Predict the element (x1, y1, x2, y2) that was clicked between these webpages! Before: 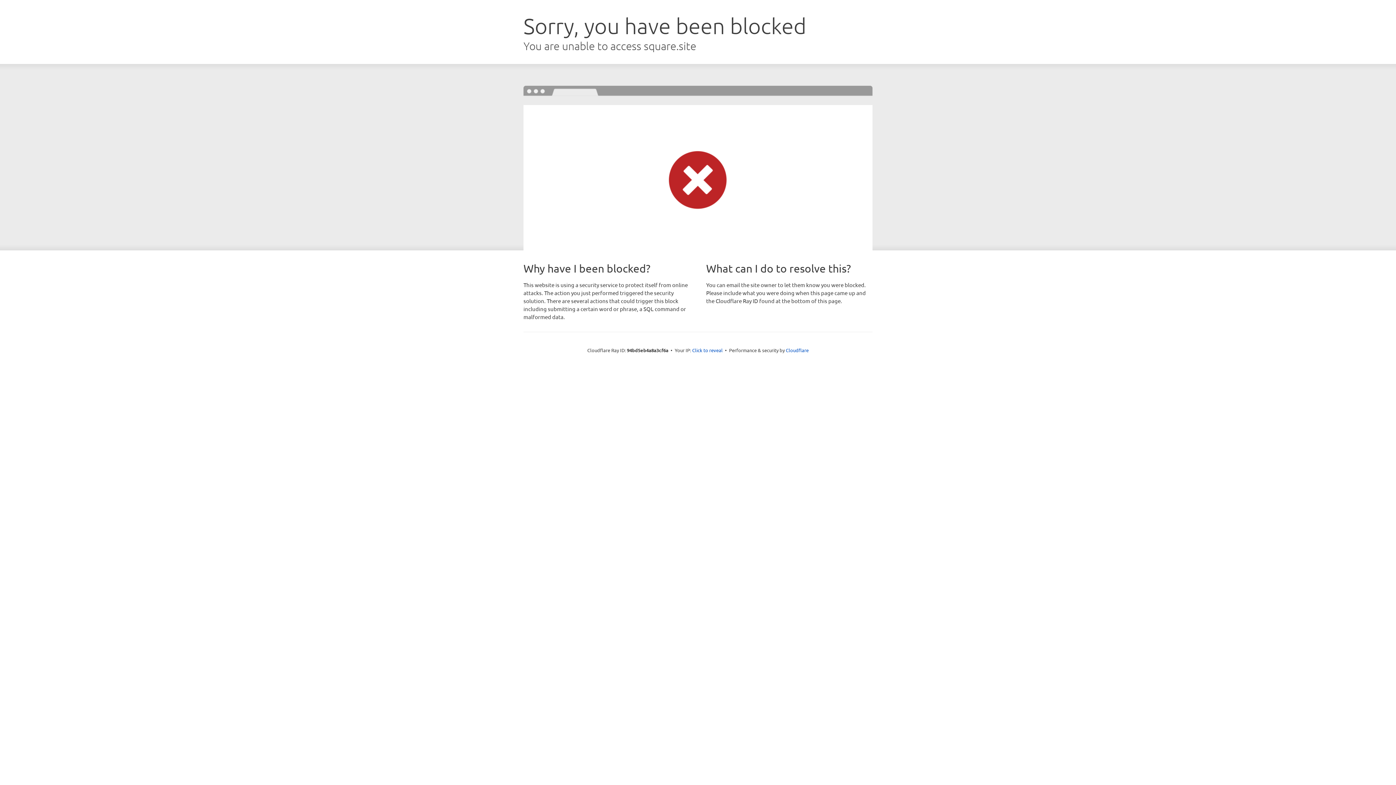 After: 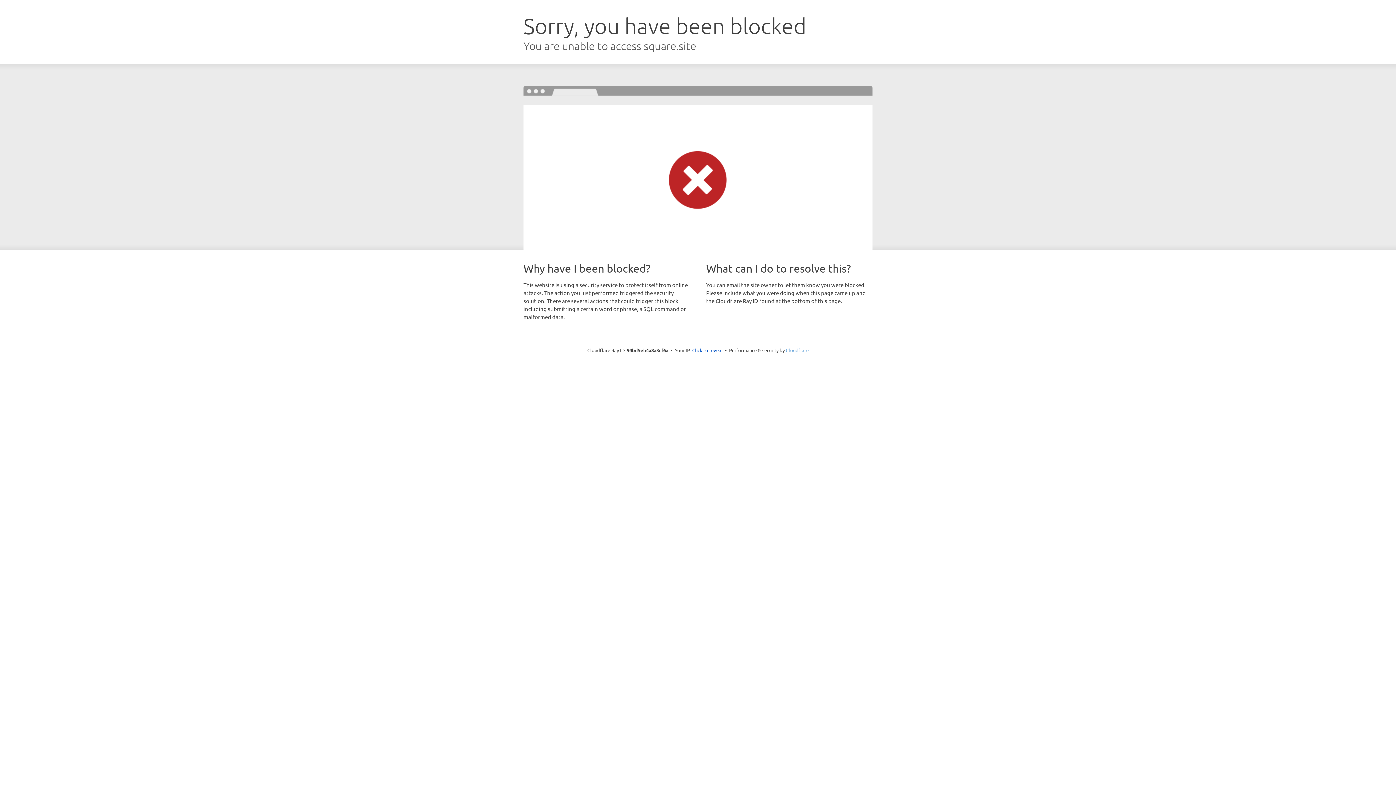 Action: bbox: (786, 347, 808, 353) label: Cloudflare